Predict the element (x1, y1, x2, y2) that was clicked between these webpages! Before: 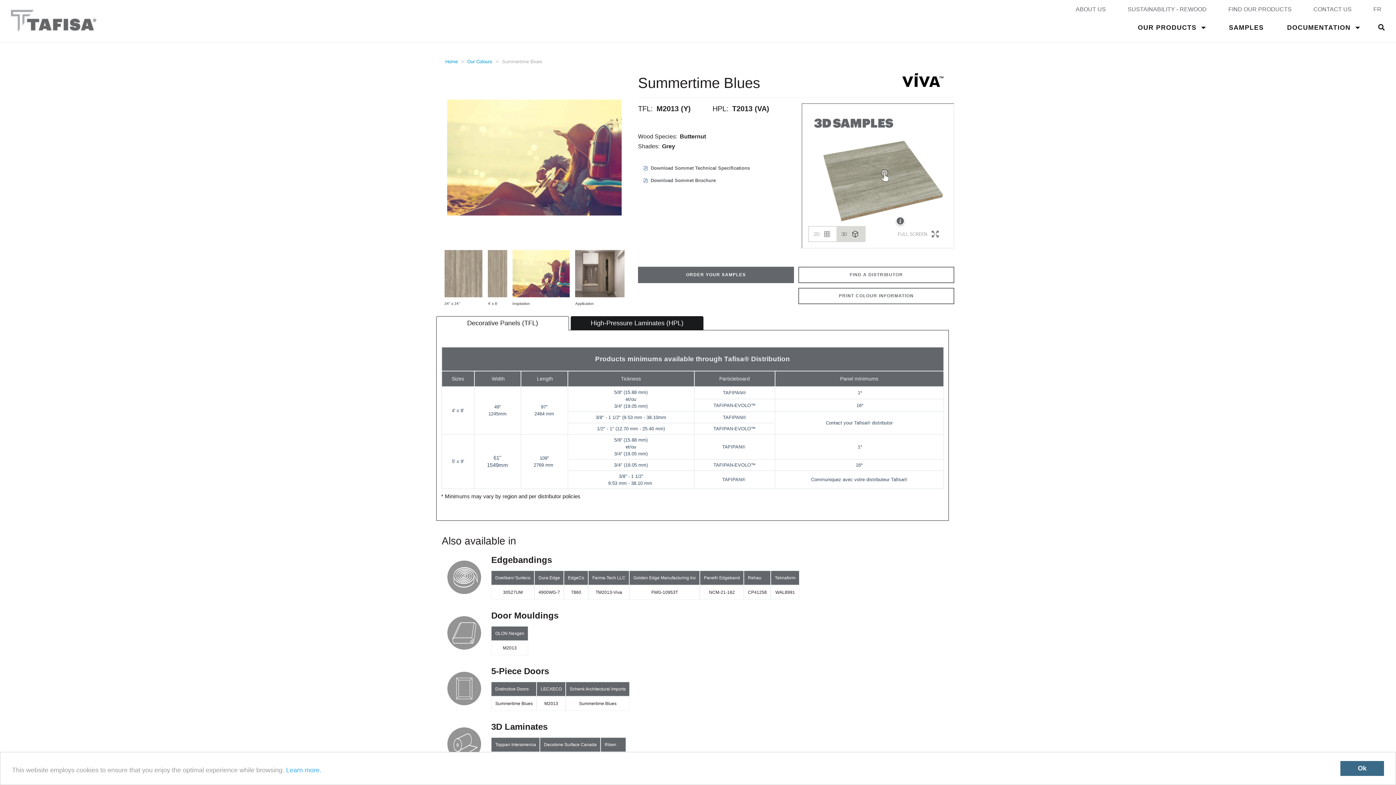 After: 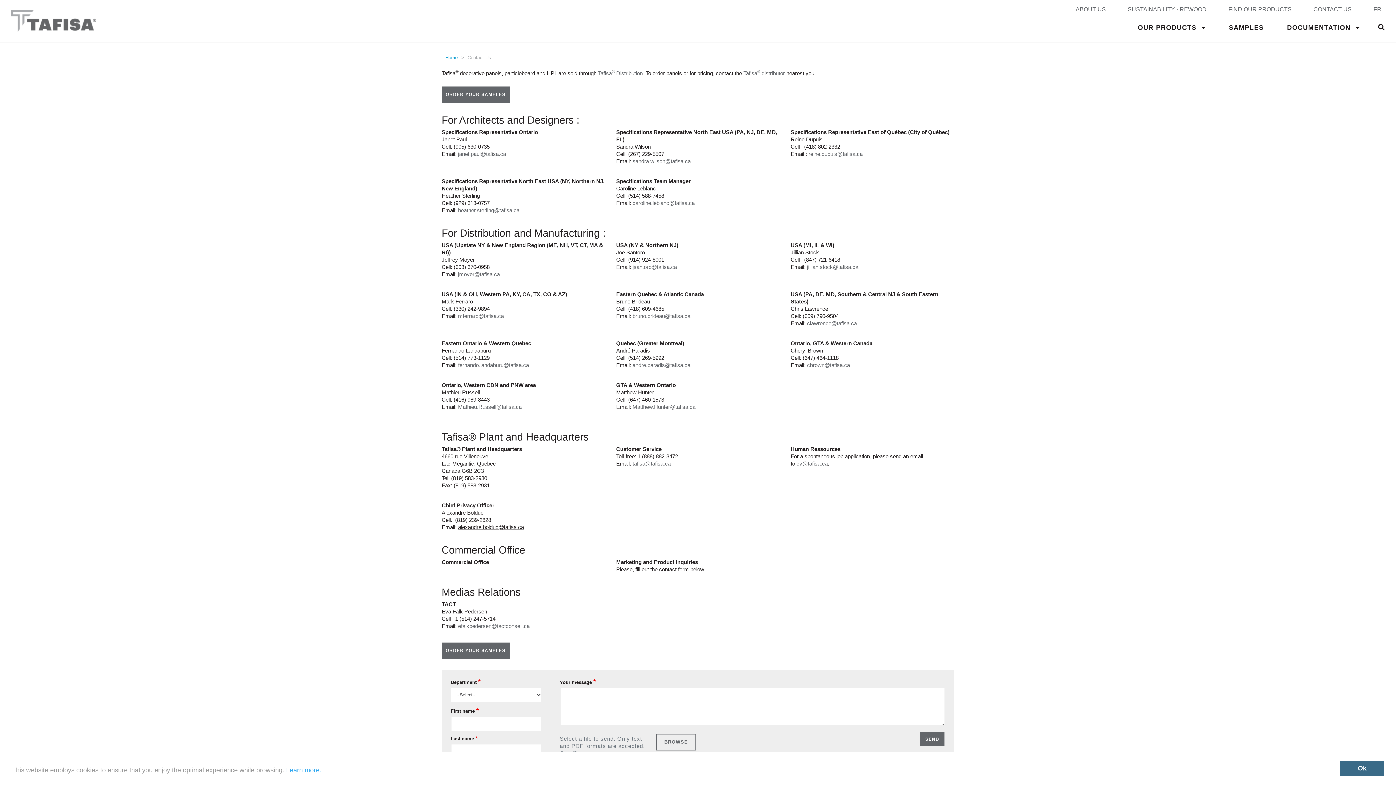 Action: bbox: (1302, 0, 1362, 18) label: CONTACT US